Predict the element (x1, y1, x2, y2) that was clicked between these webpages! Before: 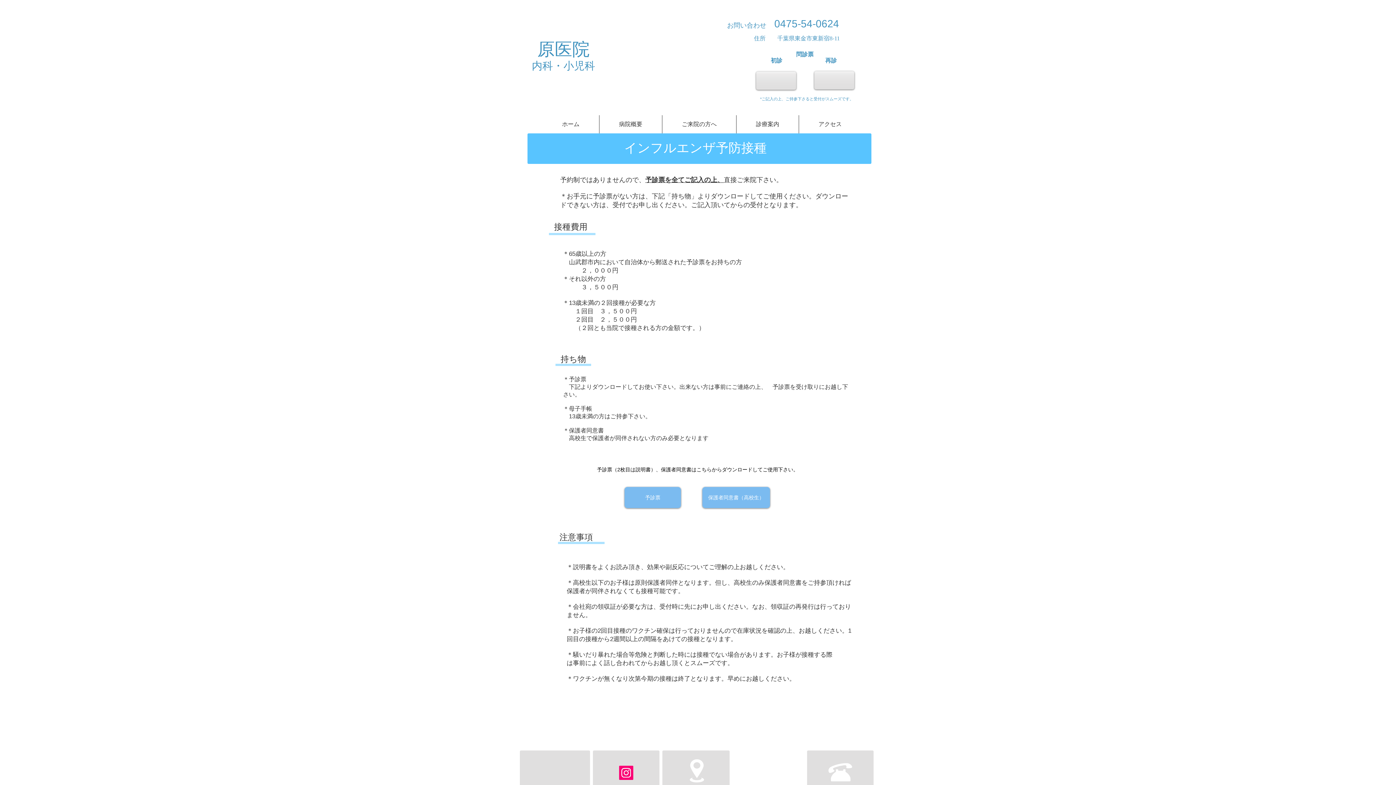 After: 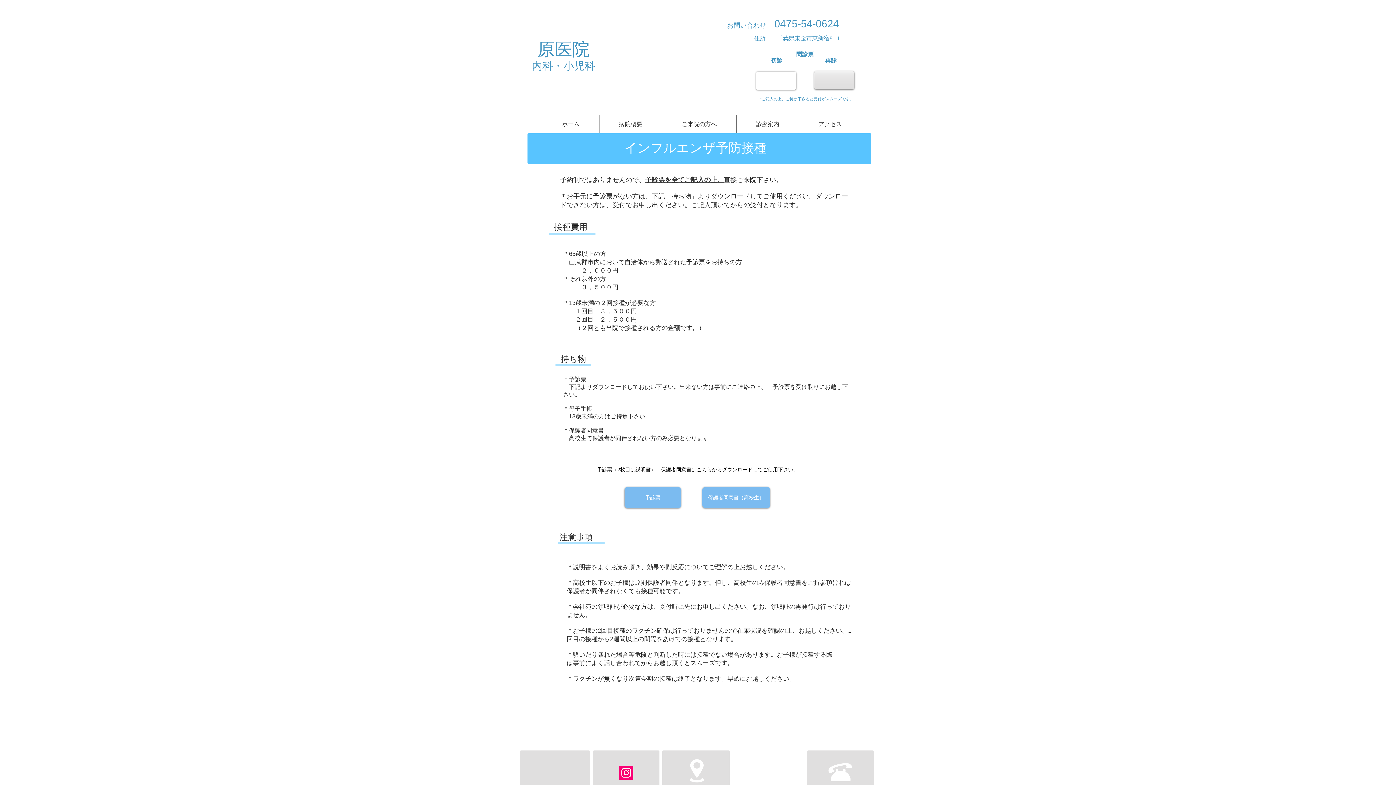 Action: bbox: (756, 71, 796, 89)